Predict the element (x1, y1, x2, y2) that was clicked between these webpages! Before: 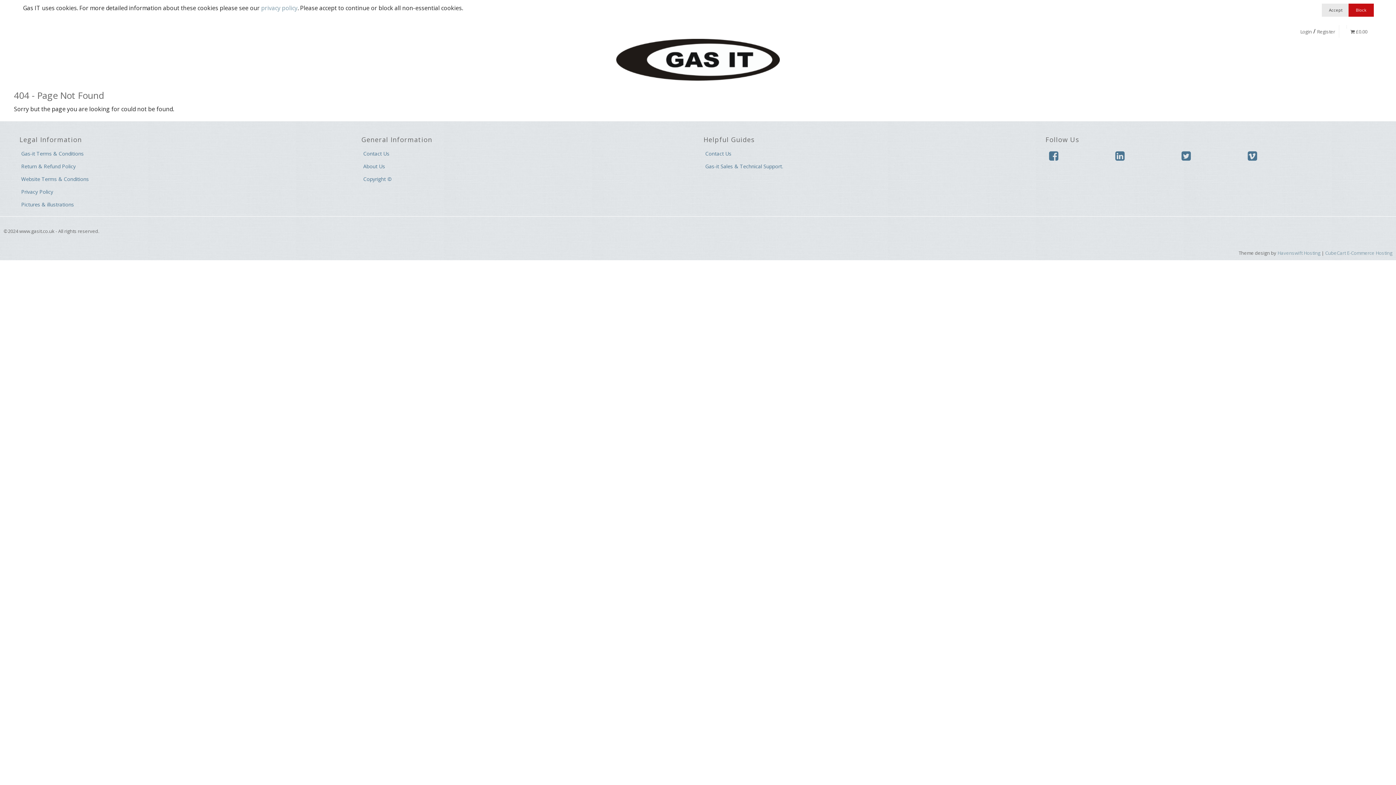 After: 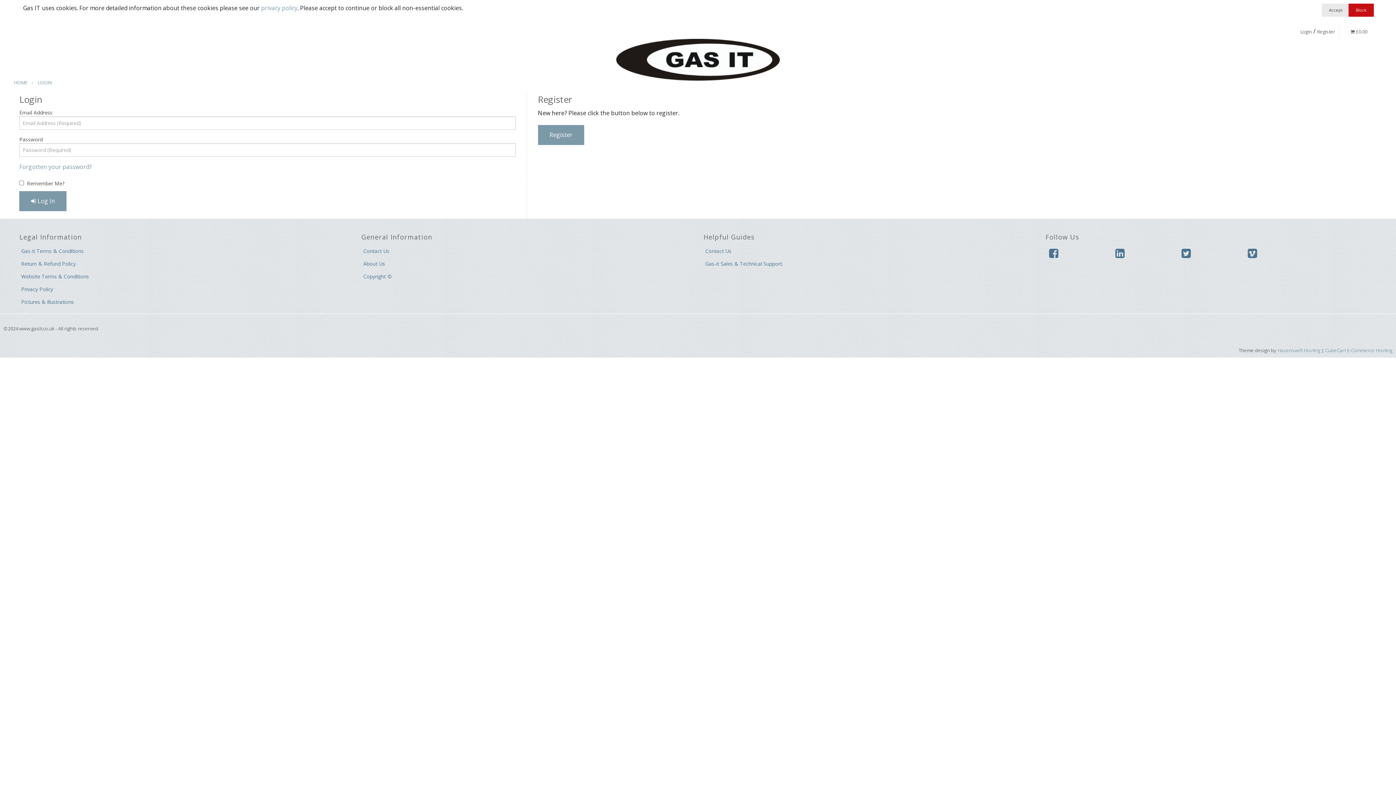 Action: label: Login bbox: (1300, 28, 1312, 34)